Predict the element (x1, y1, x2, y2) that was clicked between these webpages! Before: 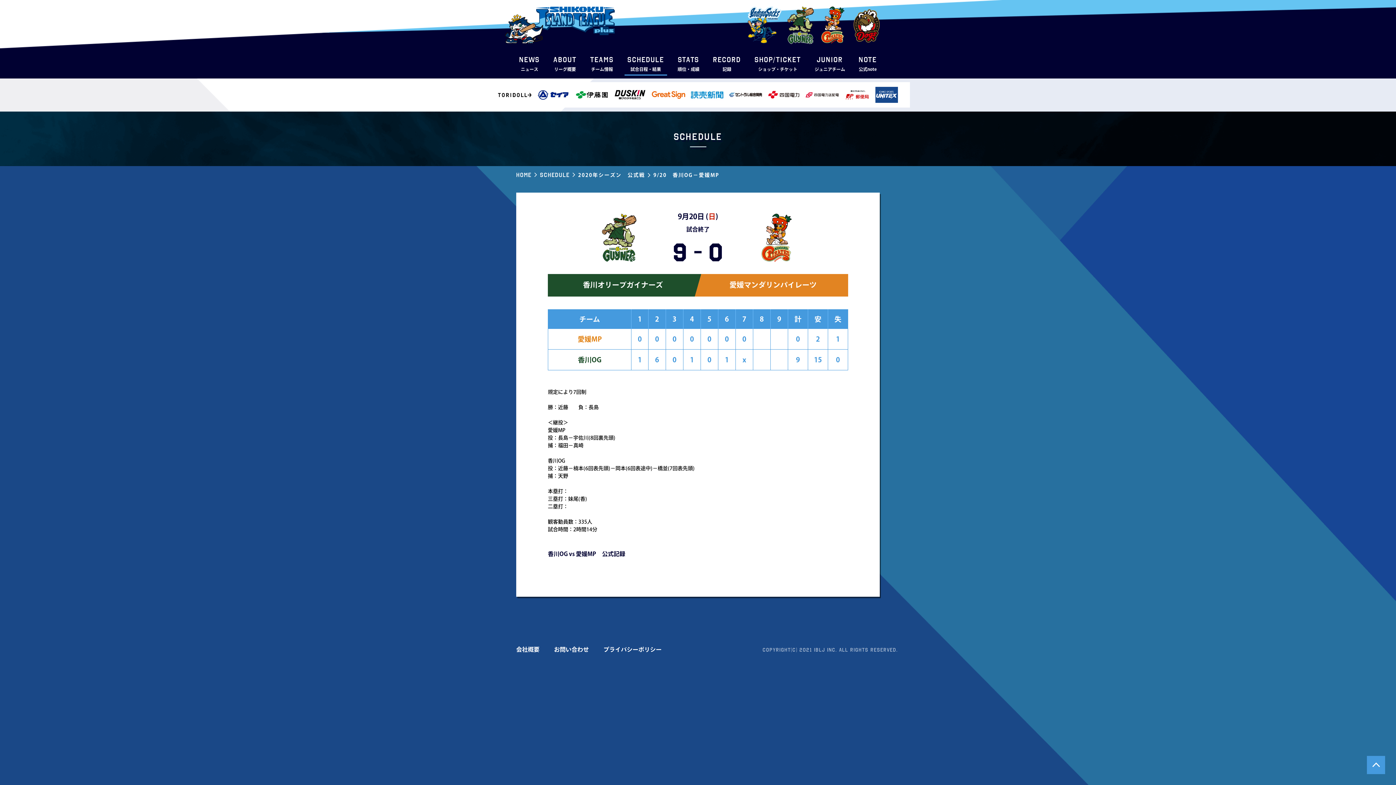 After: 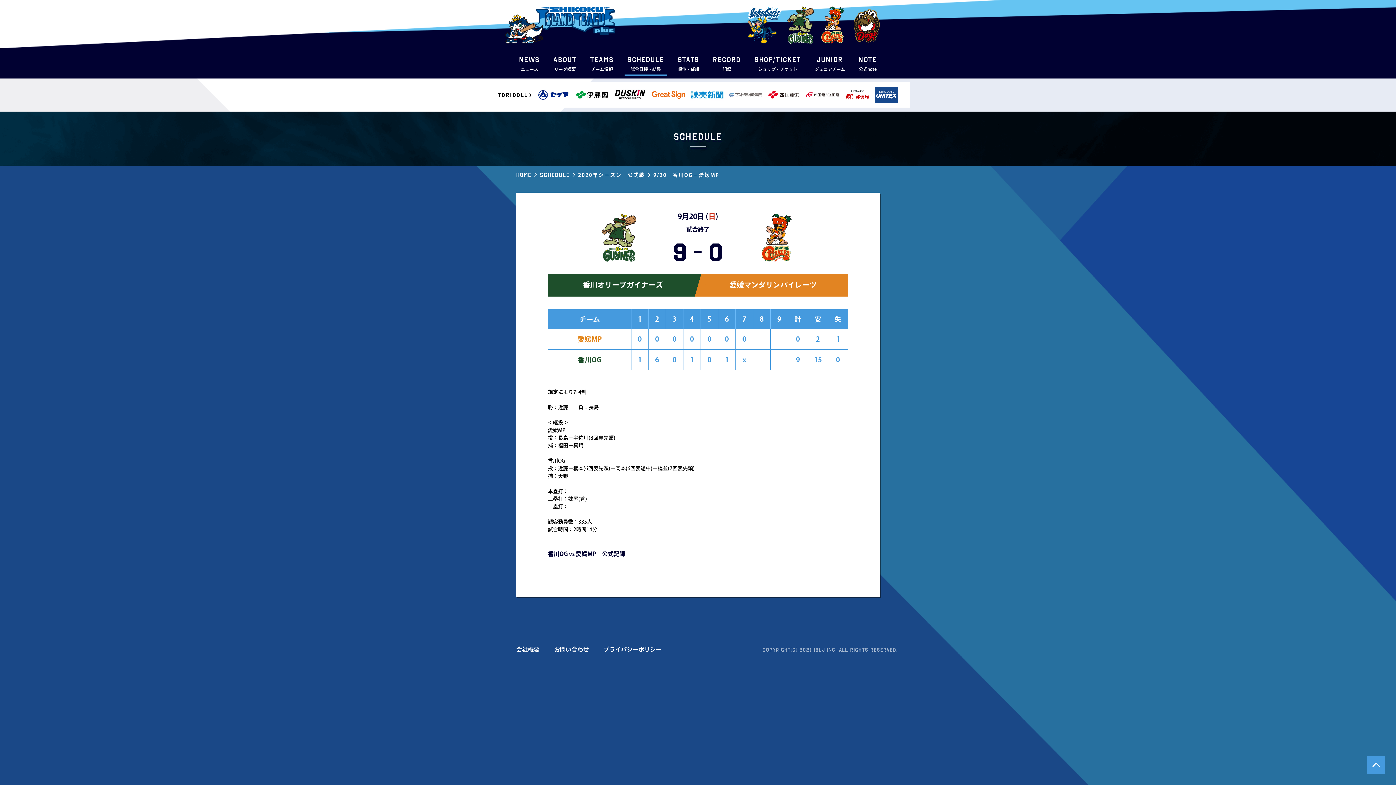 Action: bbox: (729, 88, 762, 101)